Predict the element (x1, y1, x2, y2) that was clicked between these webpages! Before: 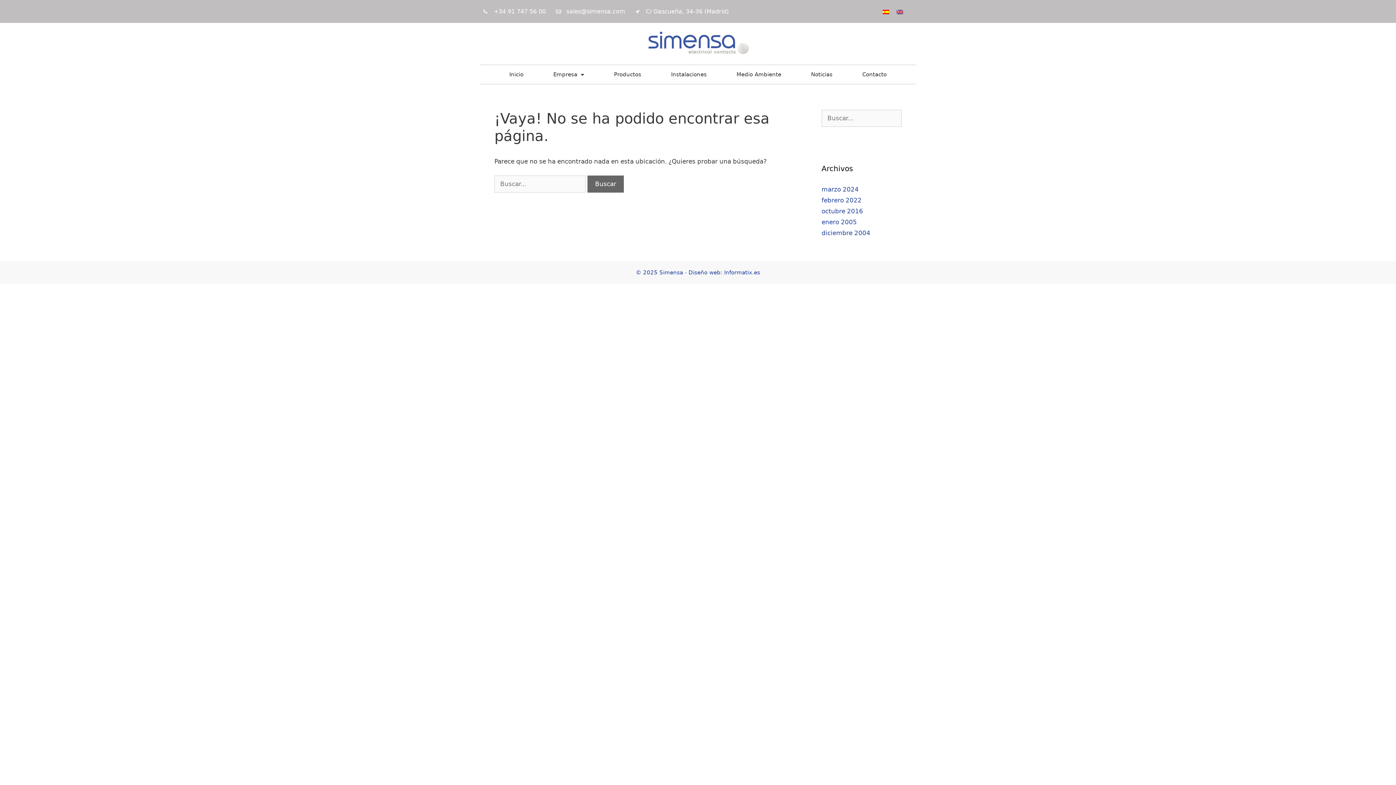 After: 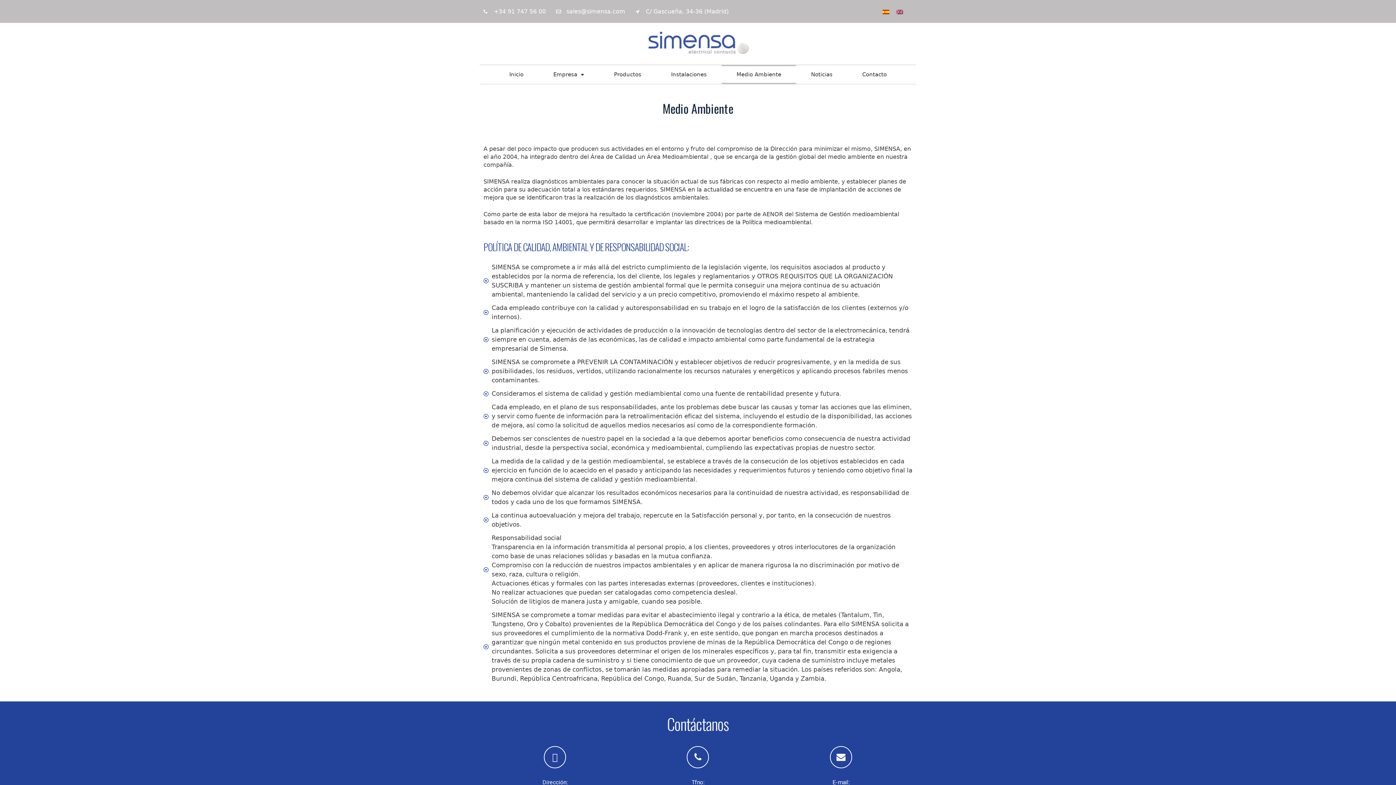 Action: bbox: (721, 65, 796, 84) label: Medio Ambiente